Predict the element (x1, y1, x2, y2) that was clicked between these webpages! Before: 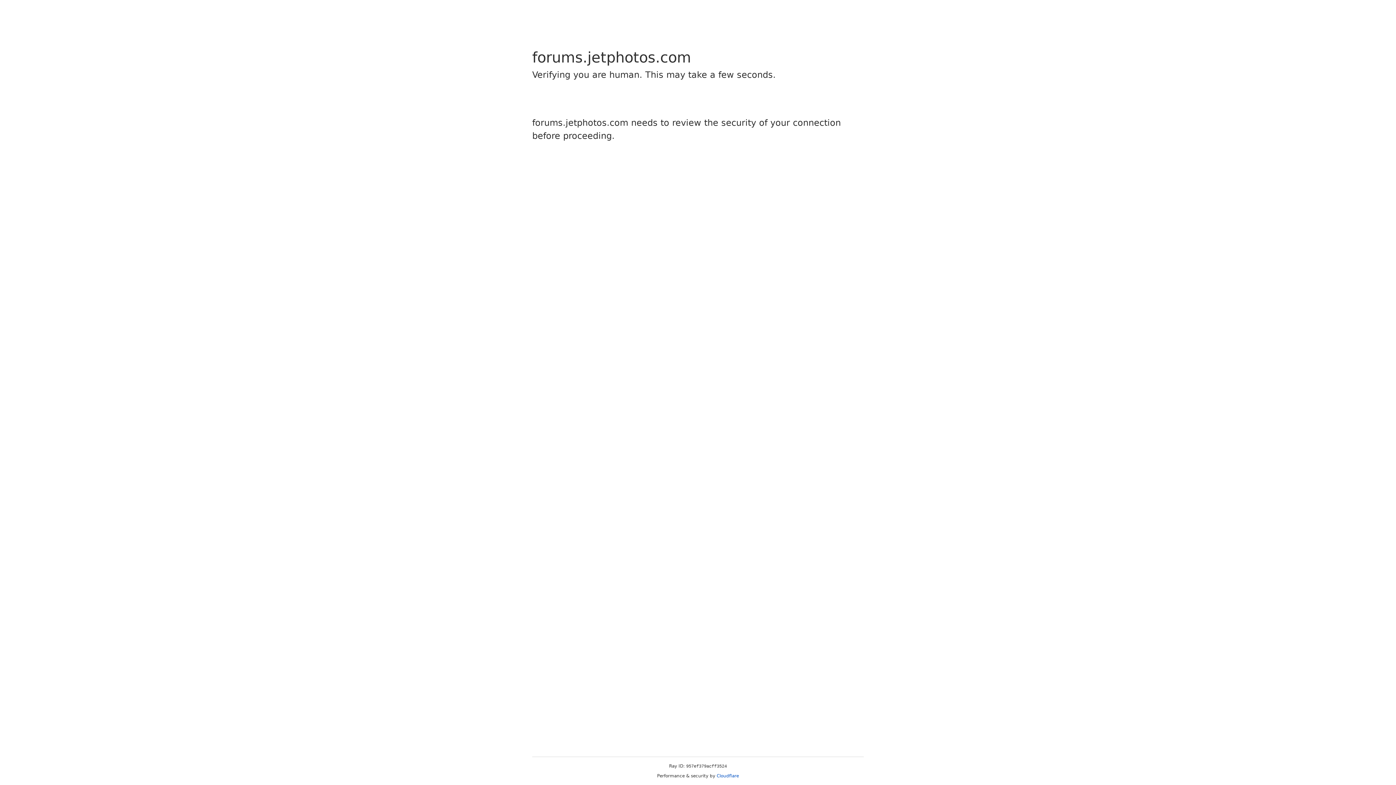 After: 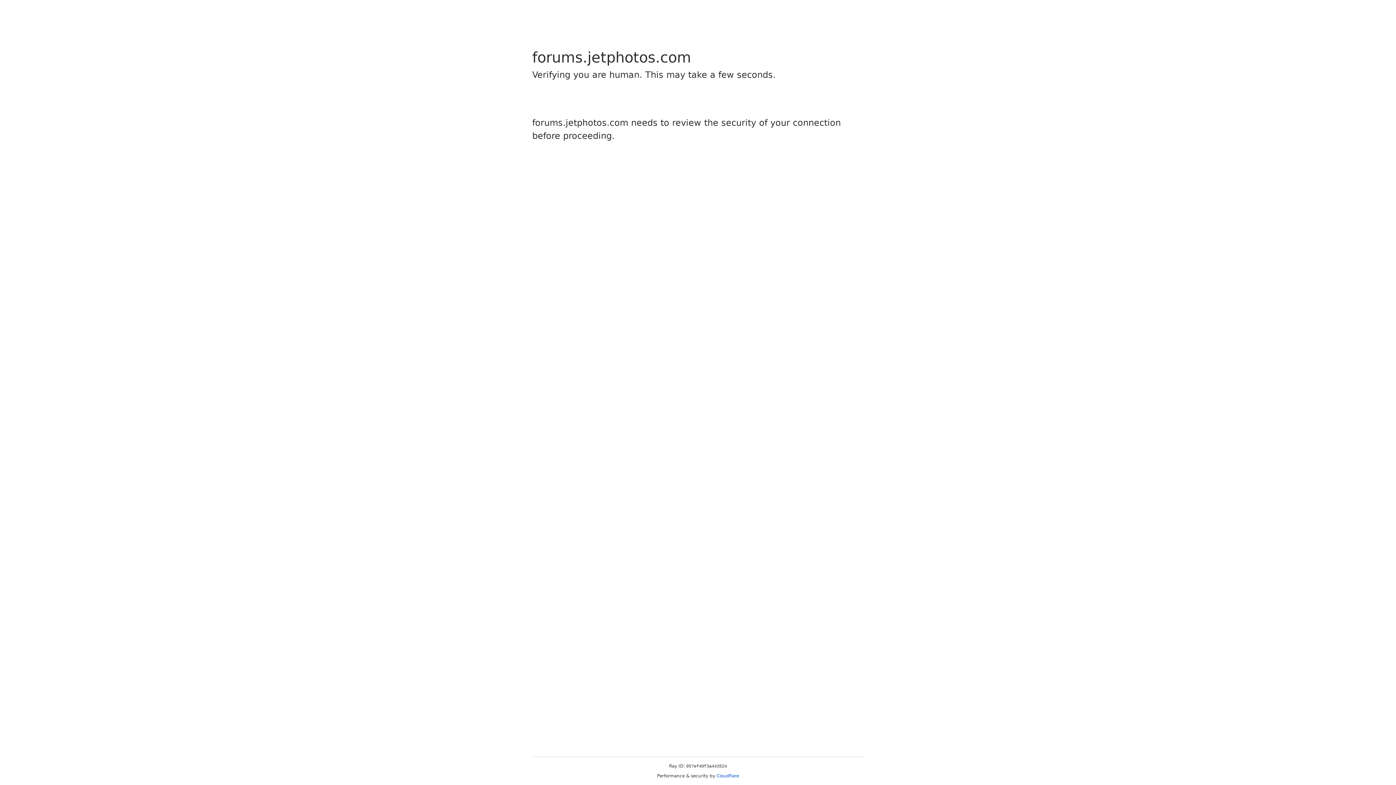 Action: label: Cloudflare bbox: (716, 773, 739, 778)